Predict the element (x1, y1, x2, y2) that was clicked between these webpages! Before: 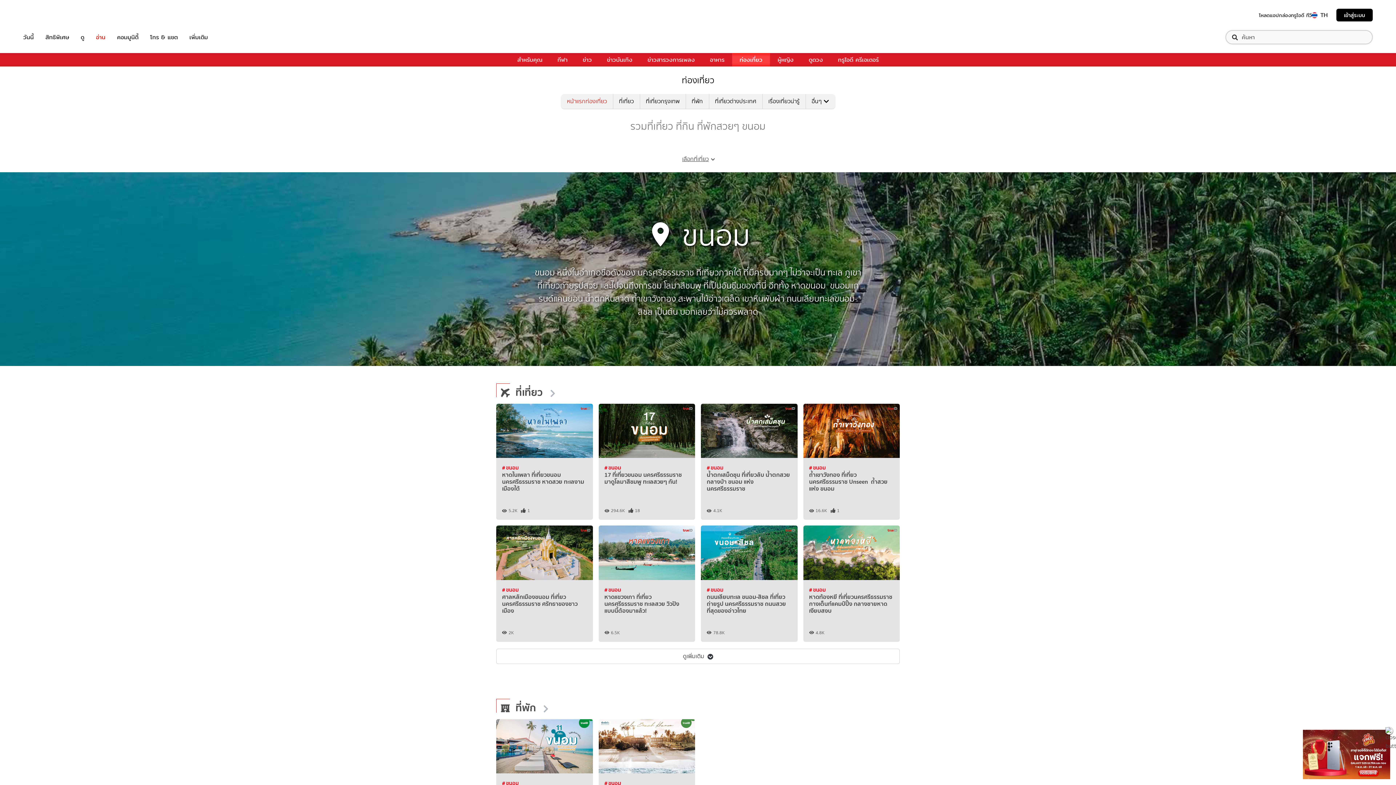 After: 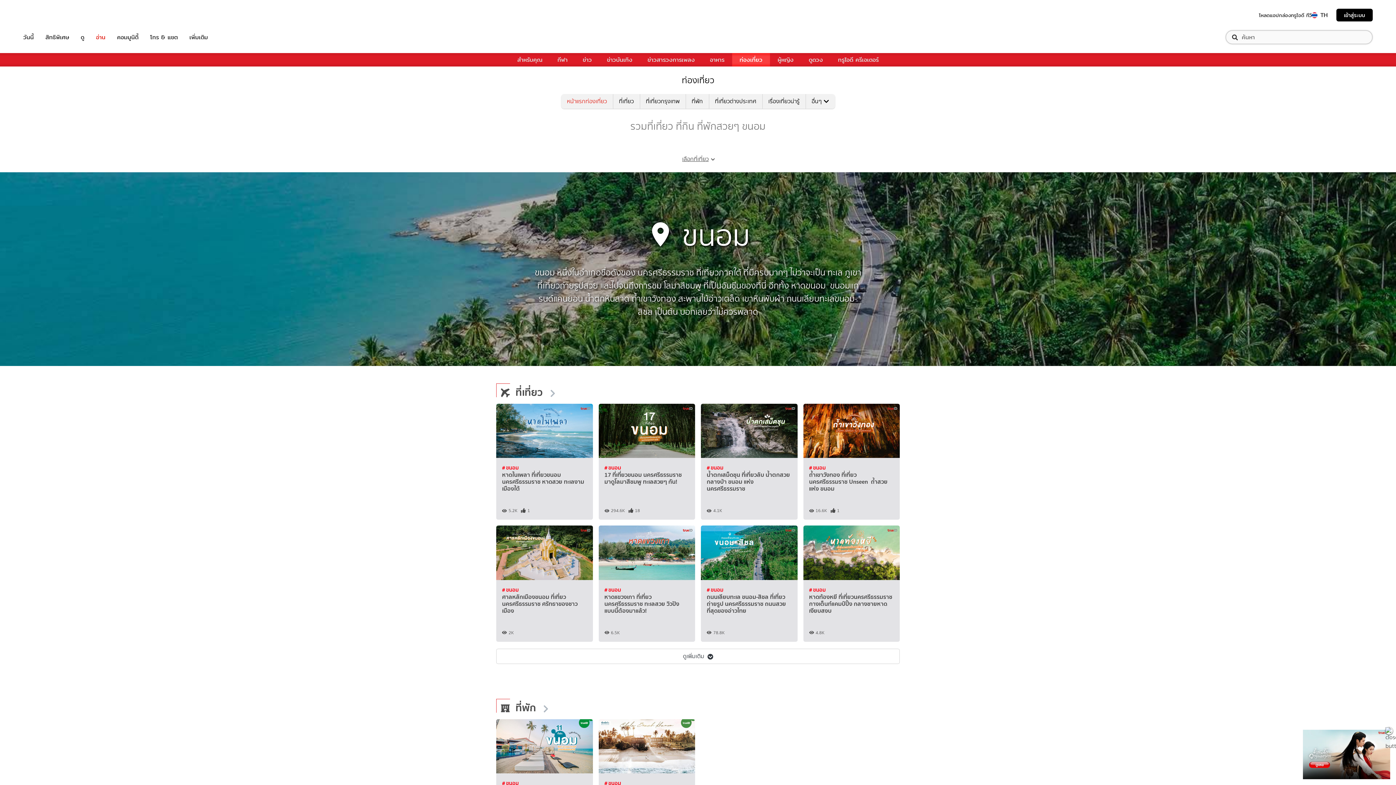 Action: label: # ขนอม bbox: (502, 779, 518, 787)